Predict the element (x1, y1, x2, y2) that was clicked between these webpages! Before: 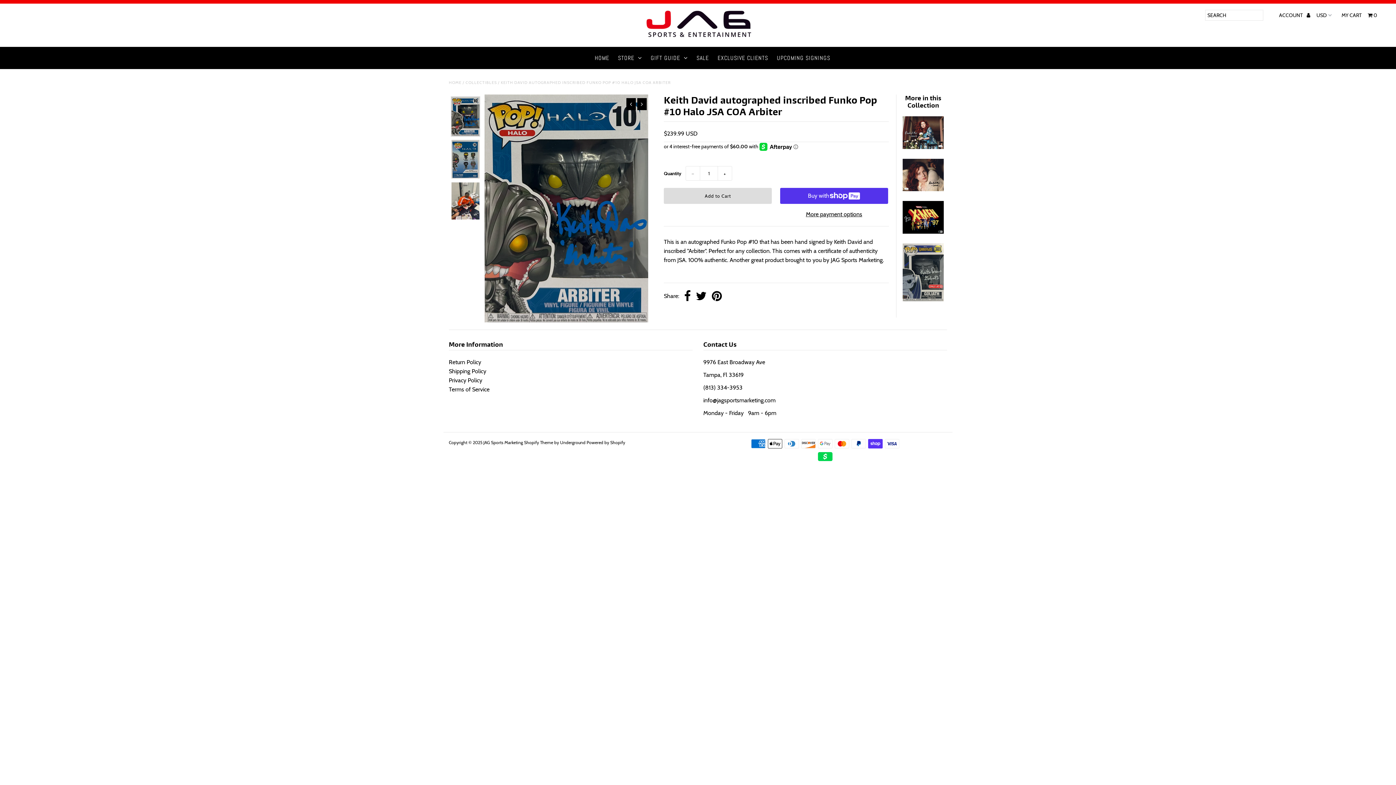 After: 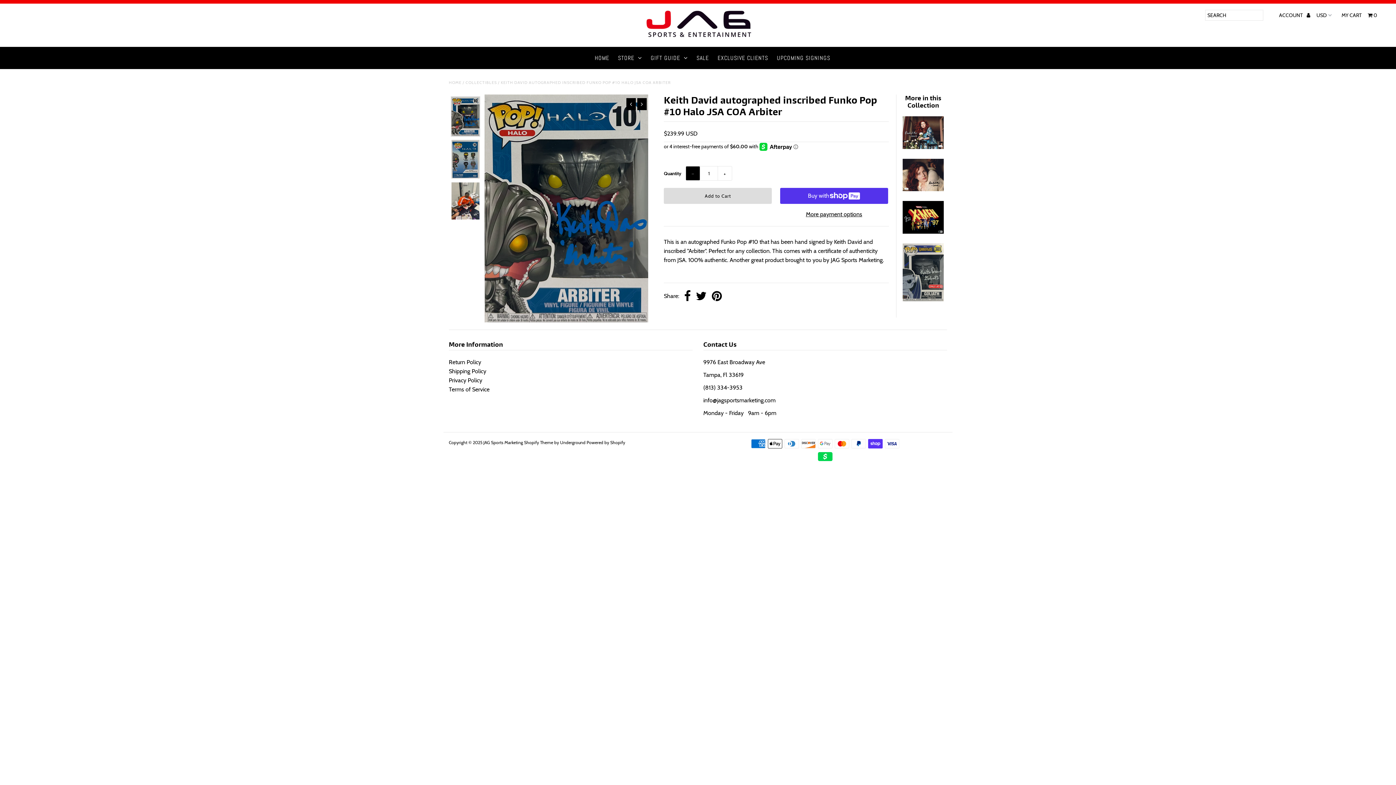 Action: label: − bbox: (685, 166, 700, 180)